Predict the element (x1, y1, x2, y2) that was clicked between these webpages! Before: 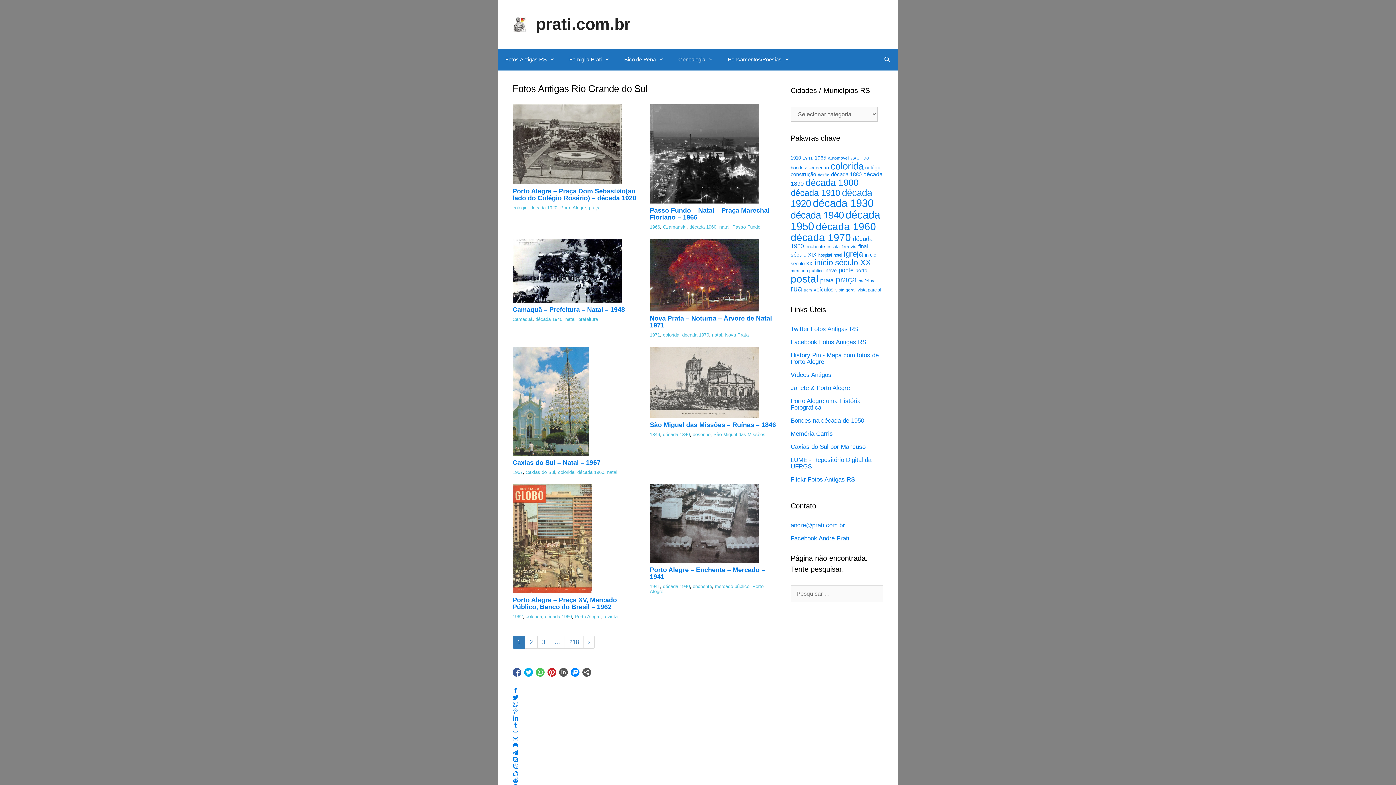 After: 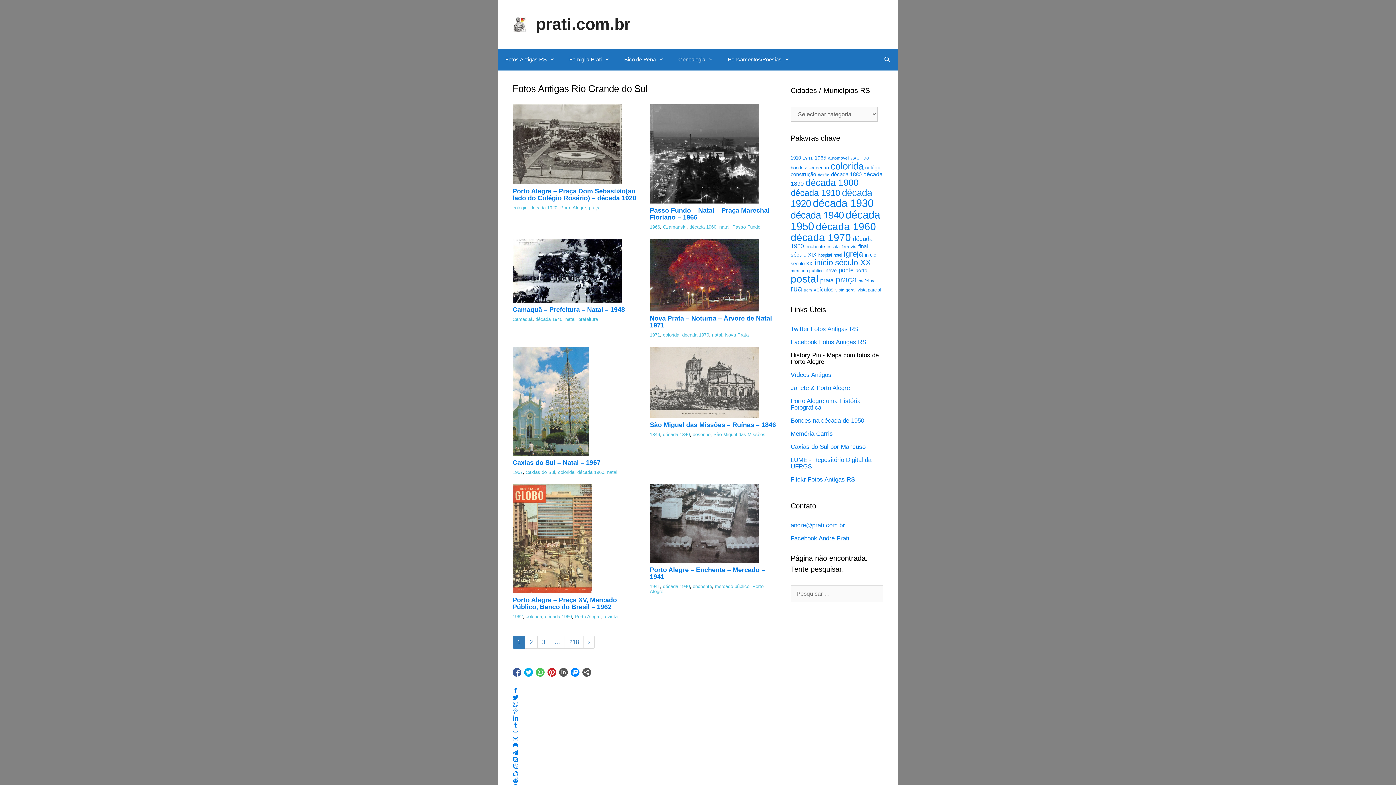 Action: bbox: (790, 352, 878, 365) label: History Pin - Mapa com fotos de Porto Alegre